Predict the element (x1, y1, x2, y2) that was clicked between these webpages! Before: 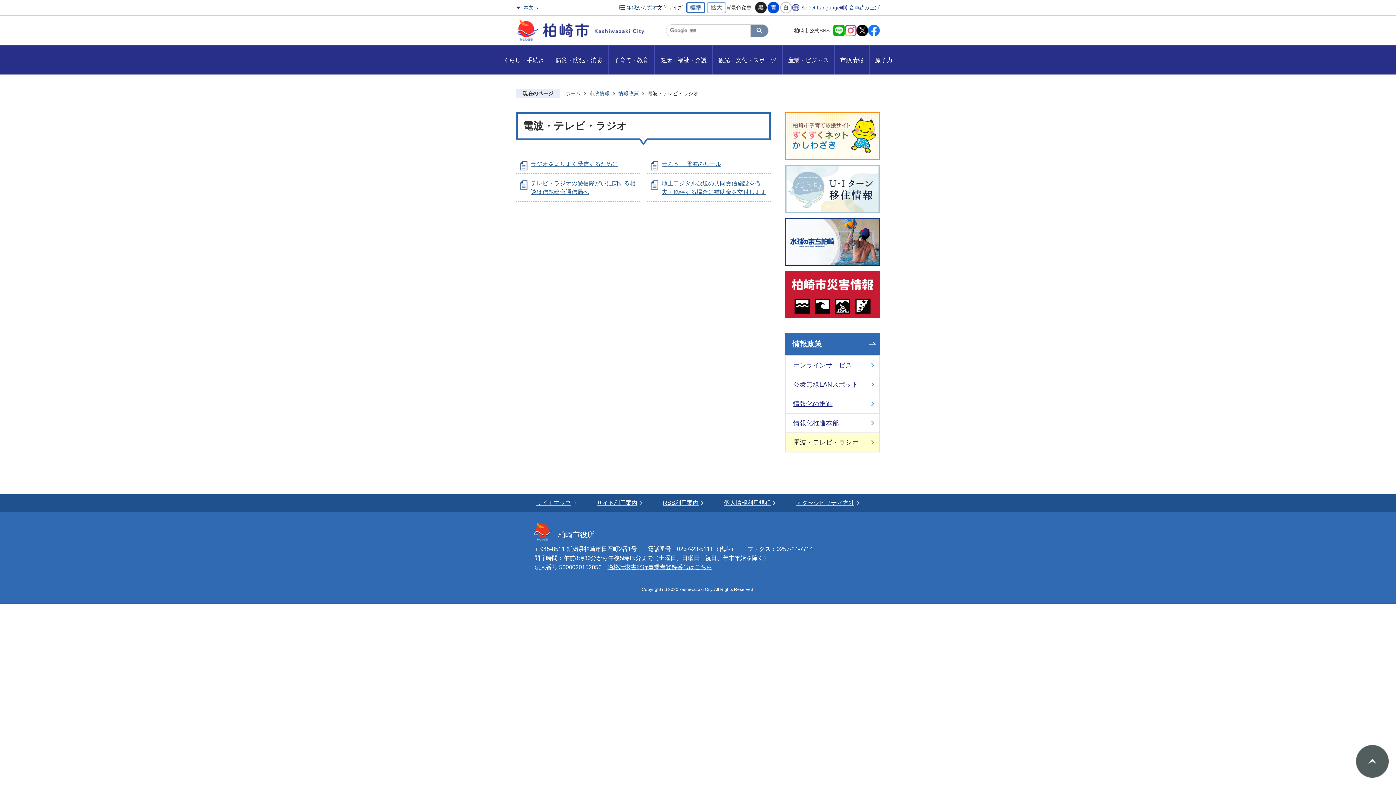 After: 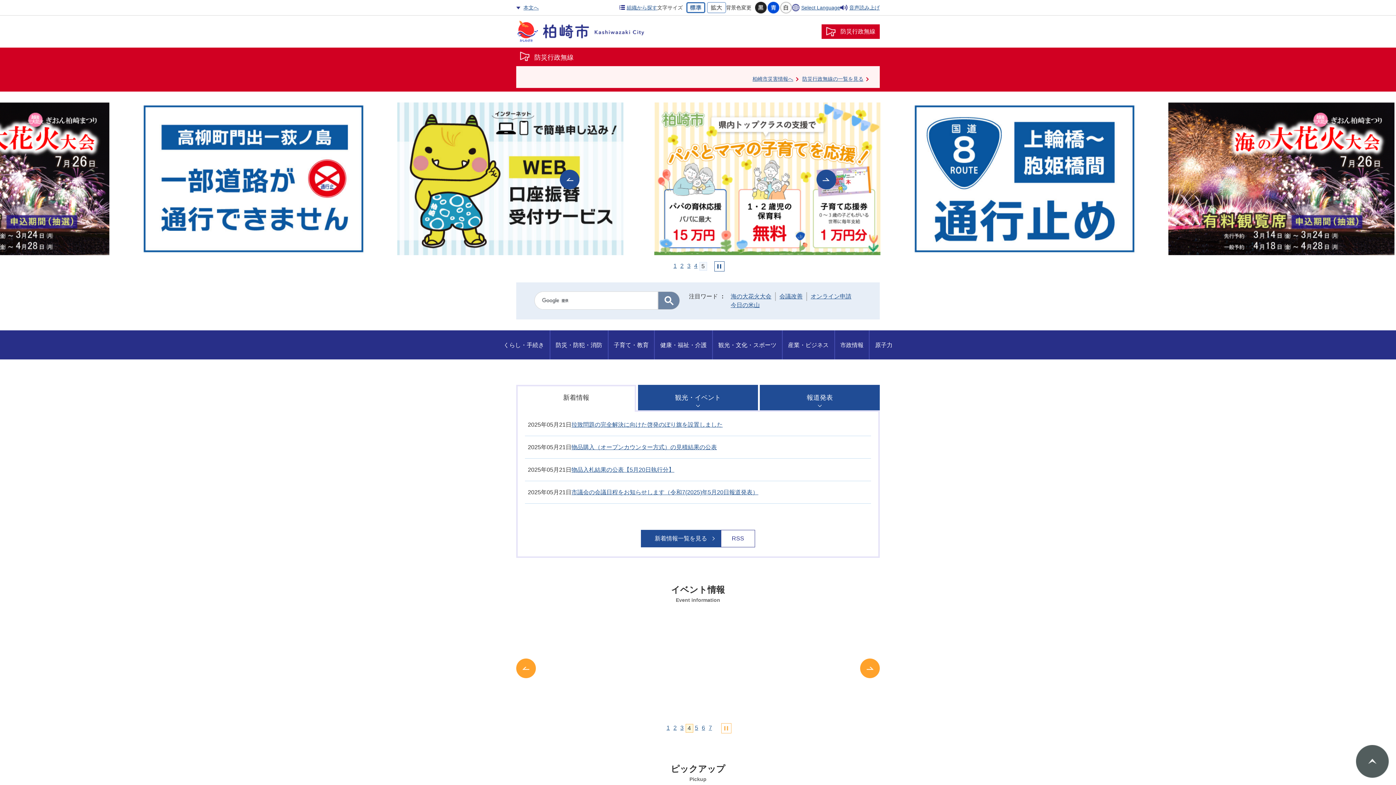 Action: bbox: (565, 90, 580, 96) label: ホーム